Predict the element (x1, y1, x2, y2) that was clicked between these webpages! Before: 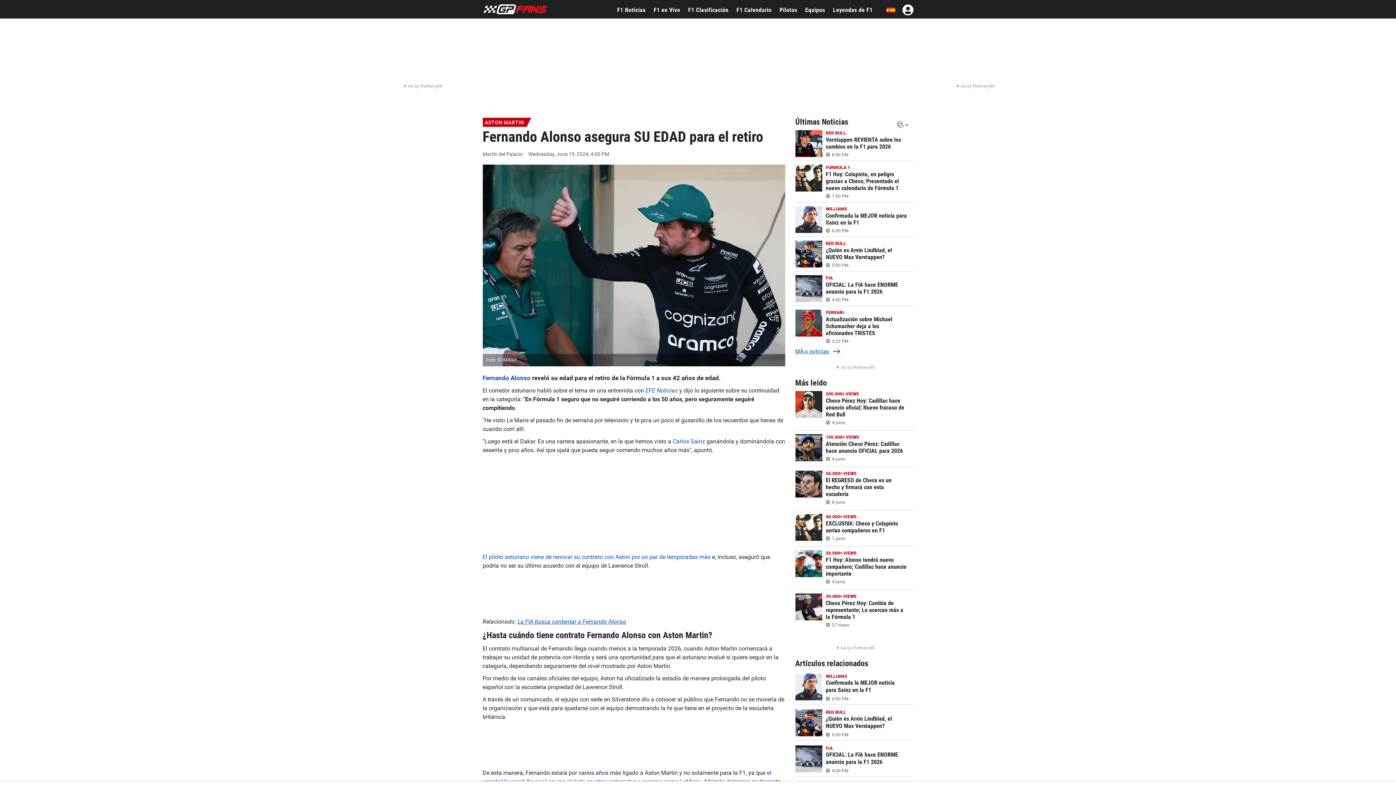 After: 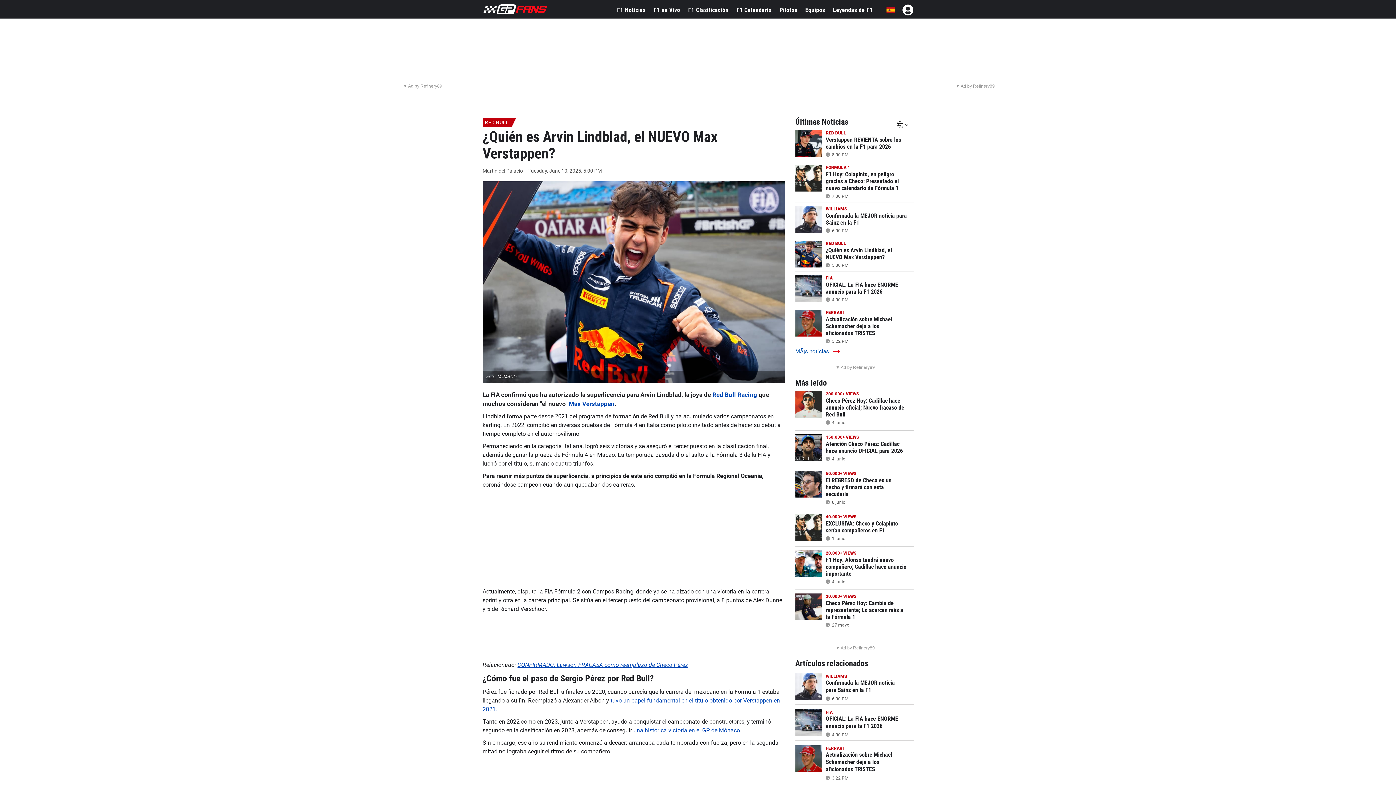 Action: bbox: (795, 708, 913, 741) label: RED BULL
¿Quién es Arvin Lindblad, el NUEVO Max Verstappen?
 5:00 PM